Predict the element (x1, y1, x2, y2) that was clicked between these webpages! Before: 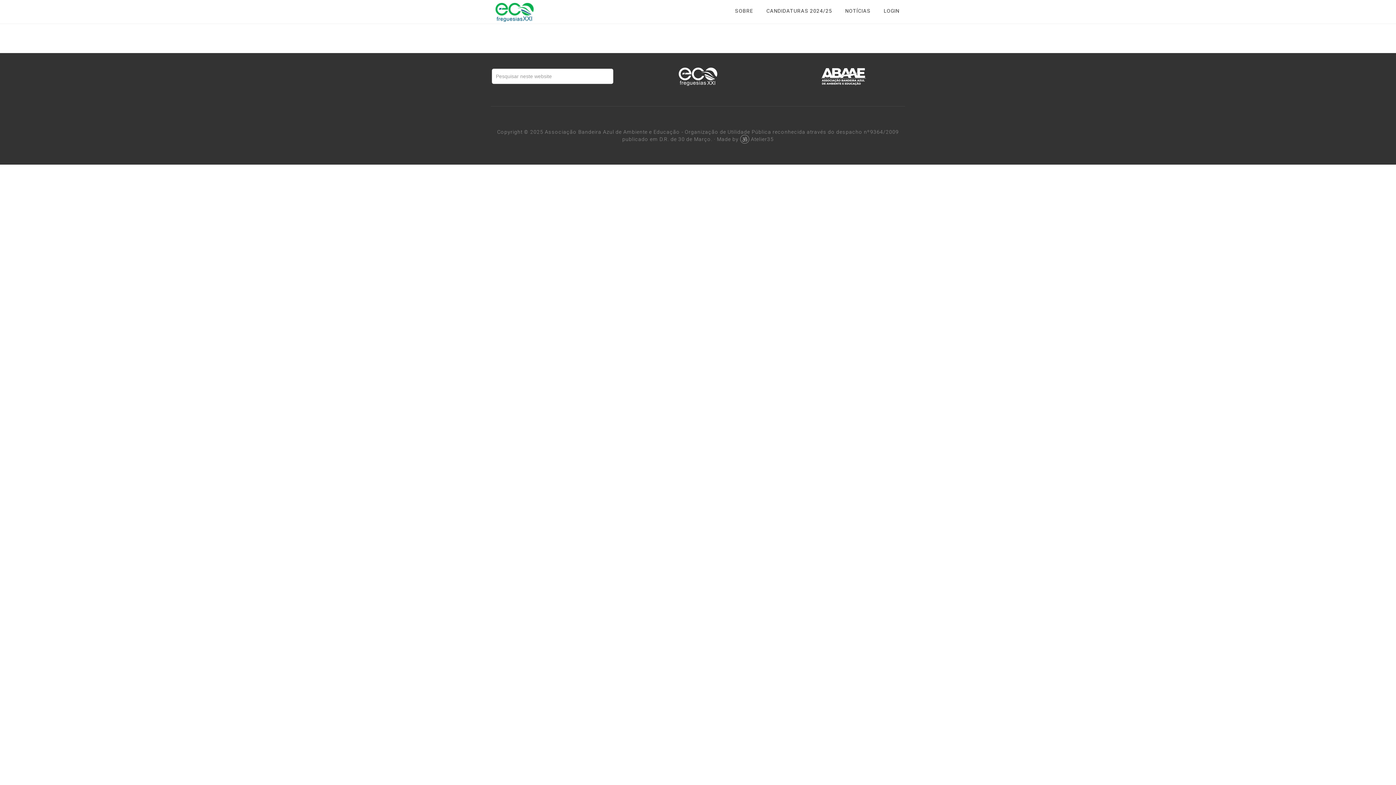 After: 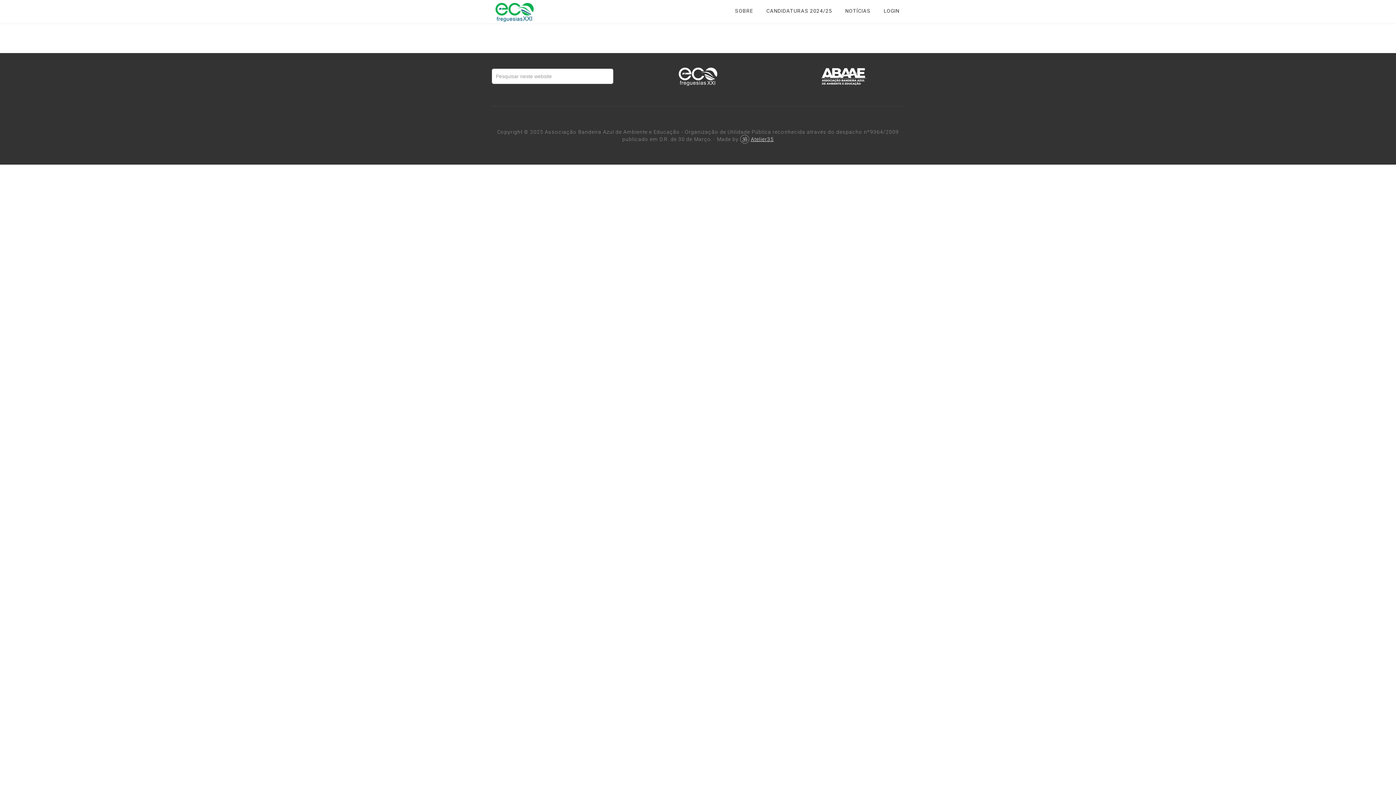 Action: label: Atelier35 bbox: (750, 136, 773, 142)